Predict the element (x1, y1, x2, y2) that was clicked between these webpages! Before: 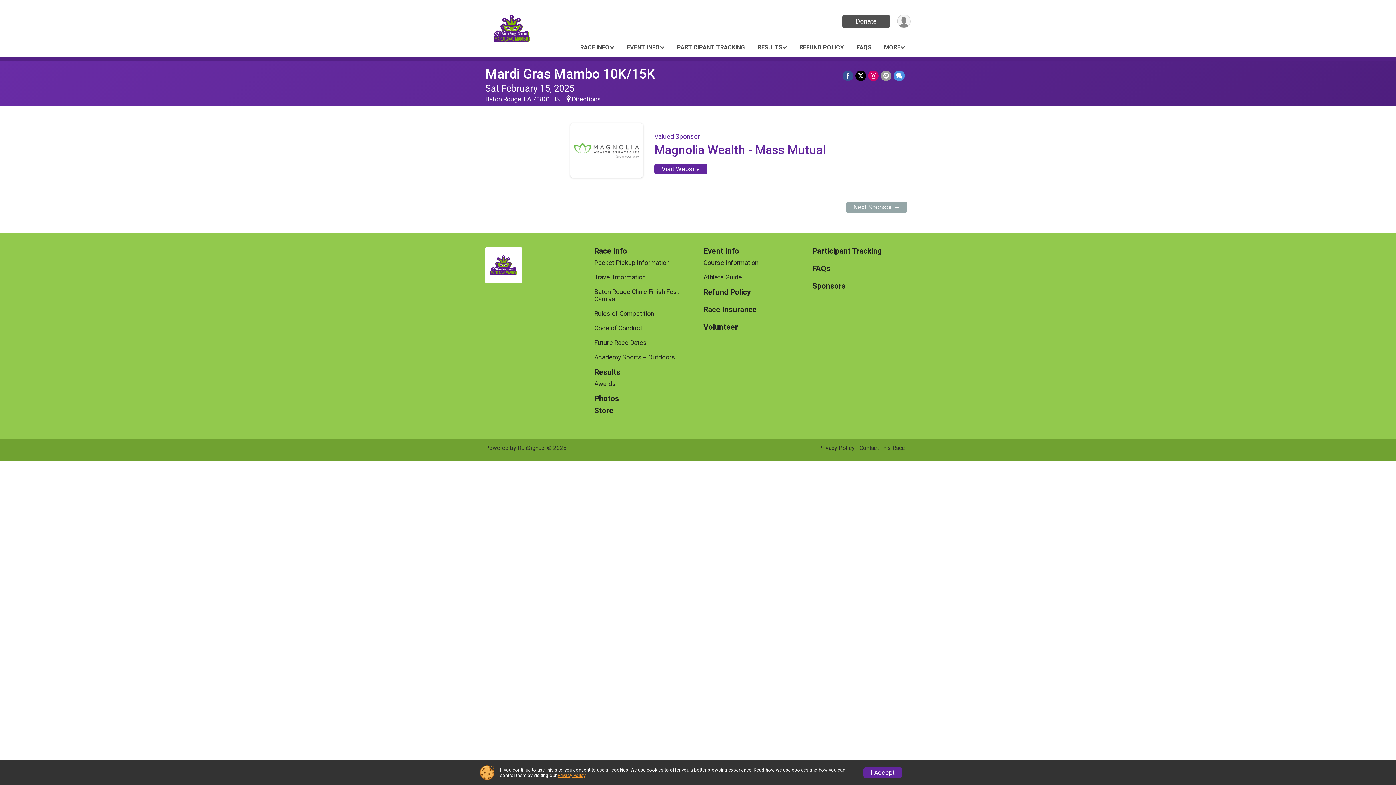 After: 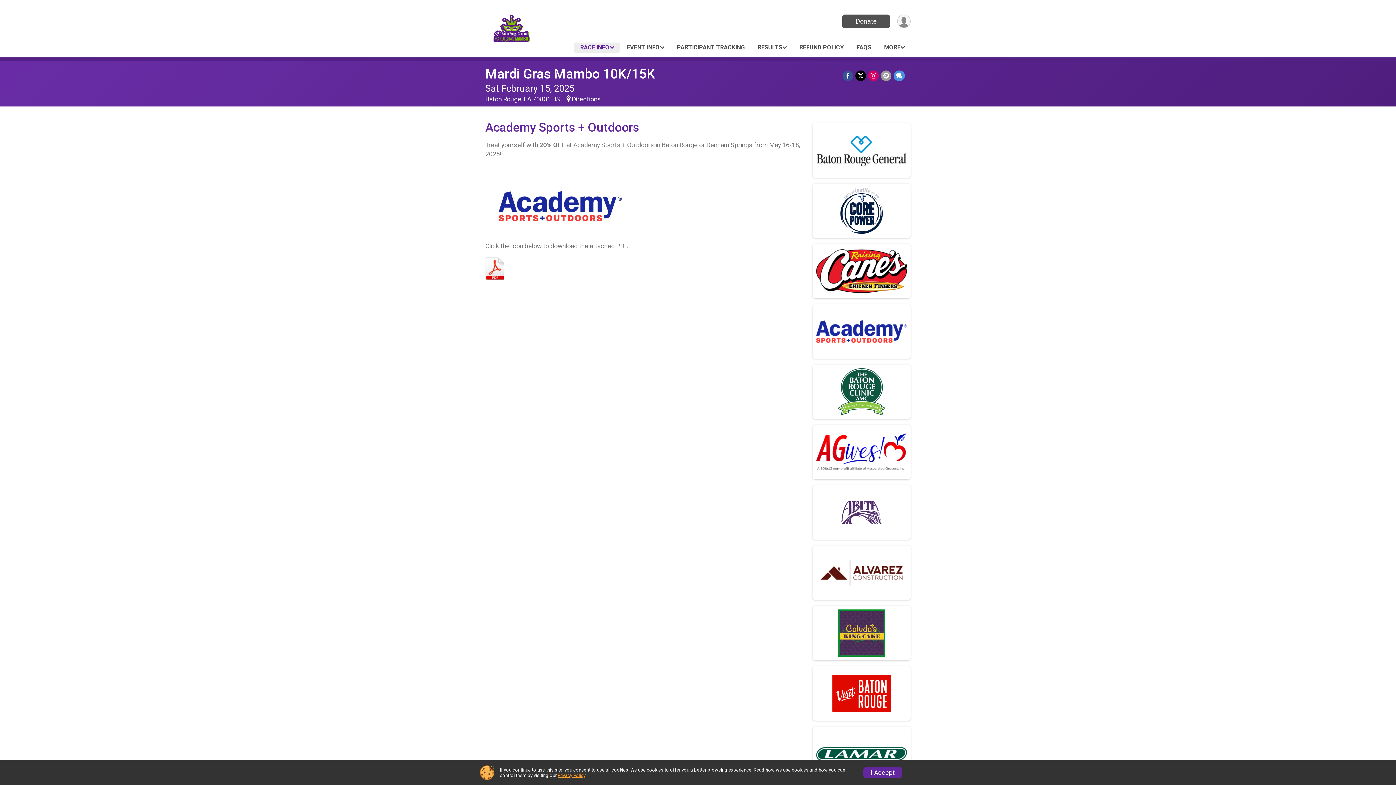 Action: bbox: (594, 353, 692, 360) label: Academy Sports + Outdoors